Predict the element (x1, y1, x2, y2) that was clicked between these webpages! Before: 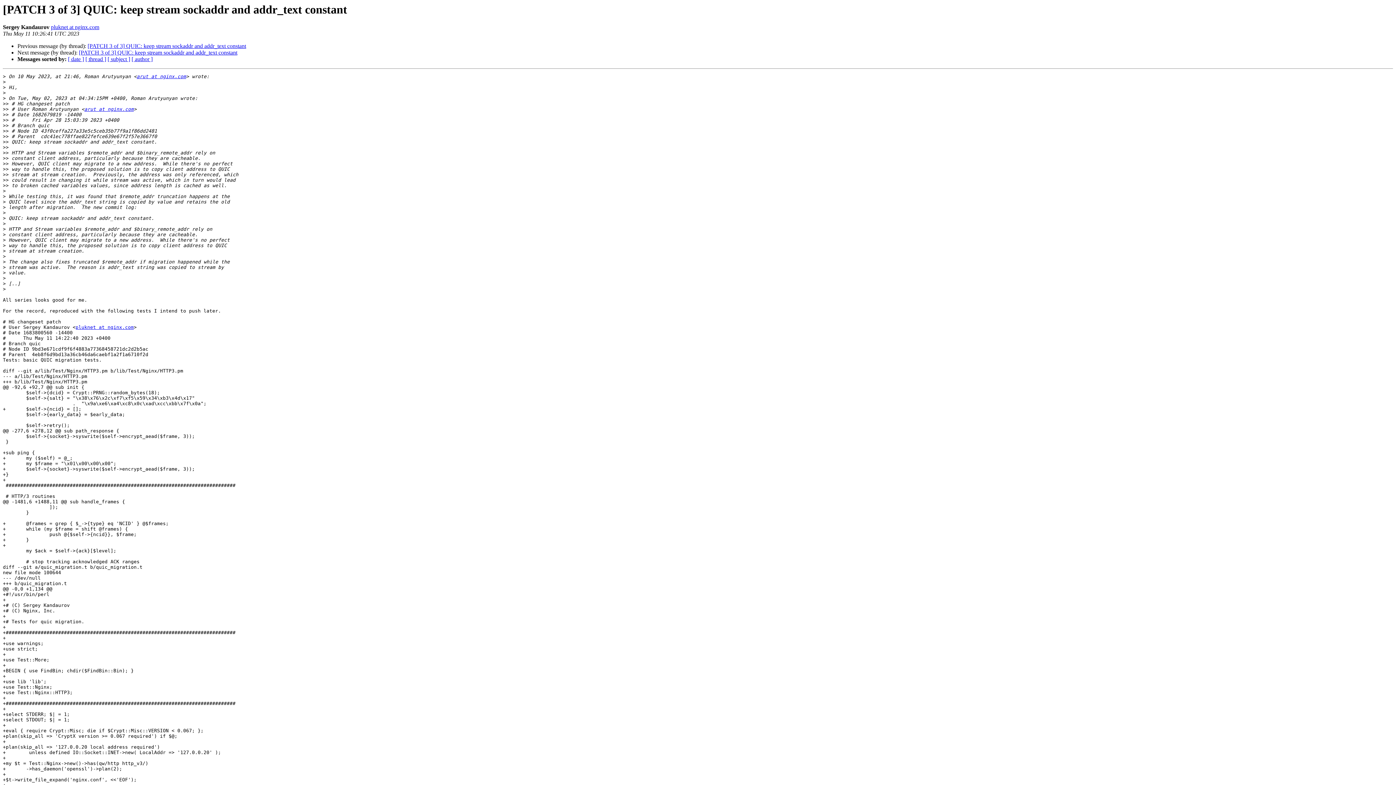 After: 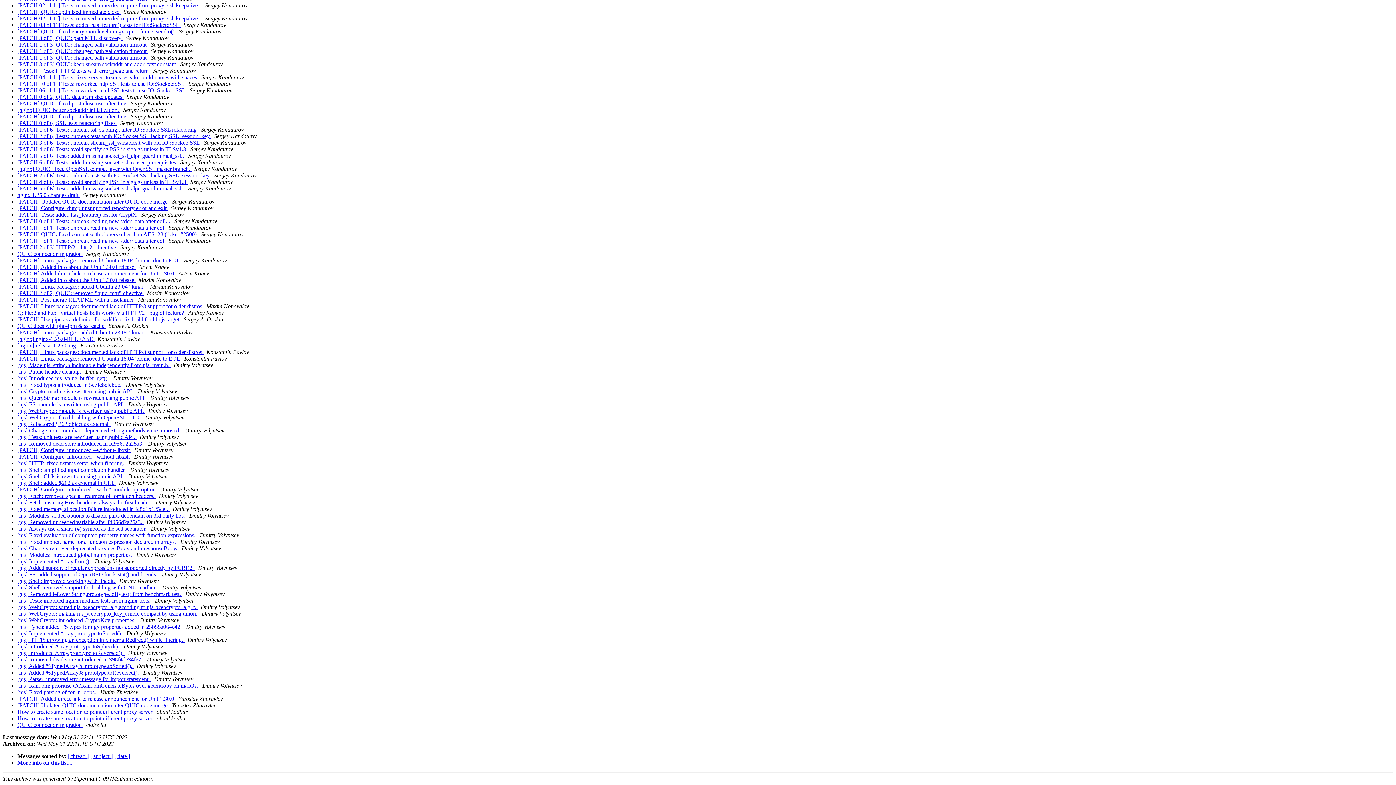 Action: bbox: (131, 56, 152, 62) label: [ author ]